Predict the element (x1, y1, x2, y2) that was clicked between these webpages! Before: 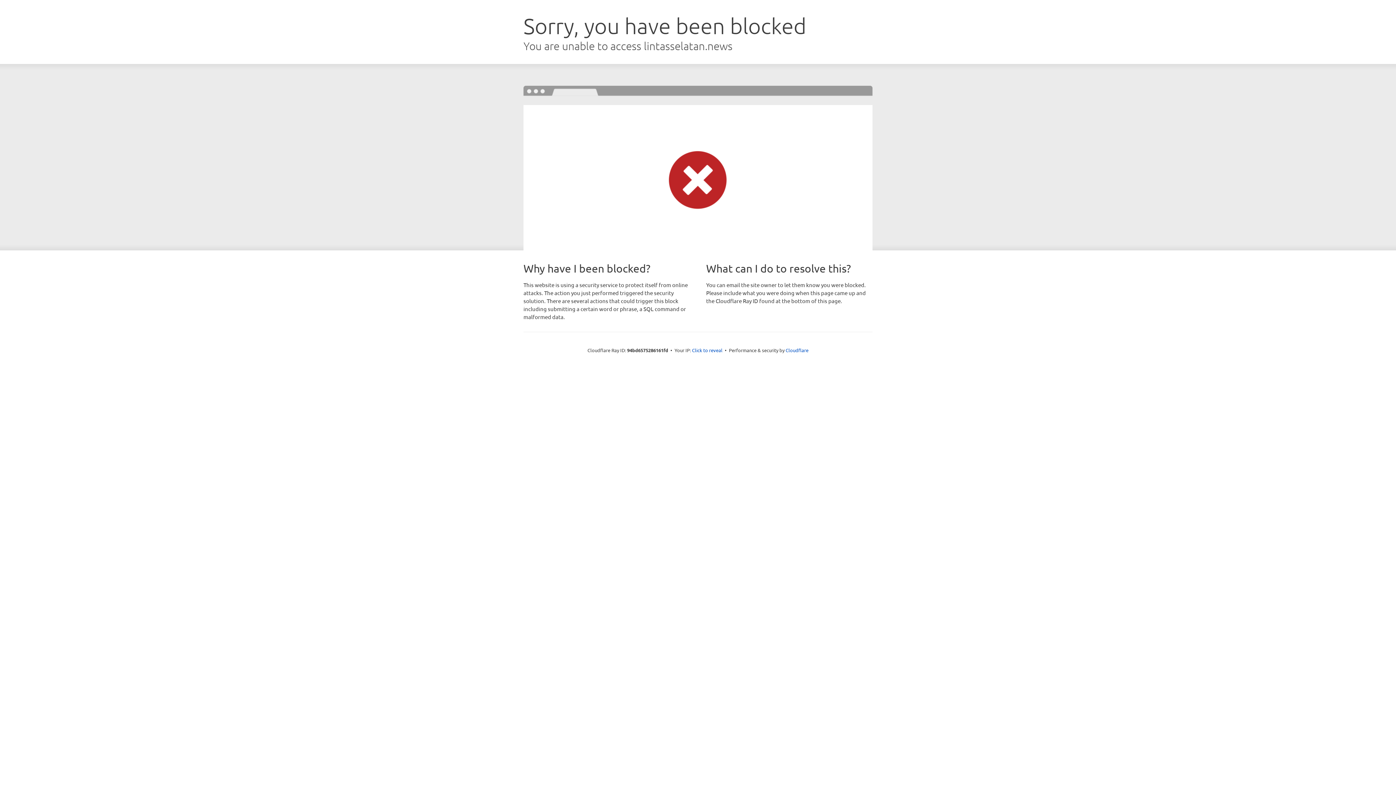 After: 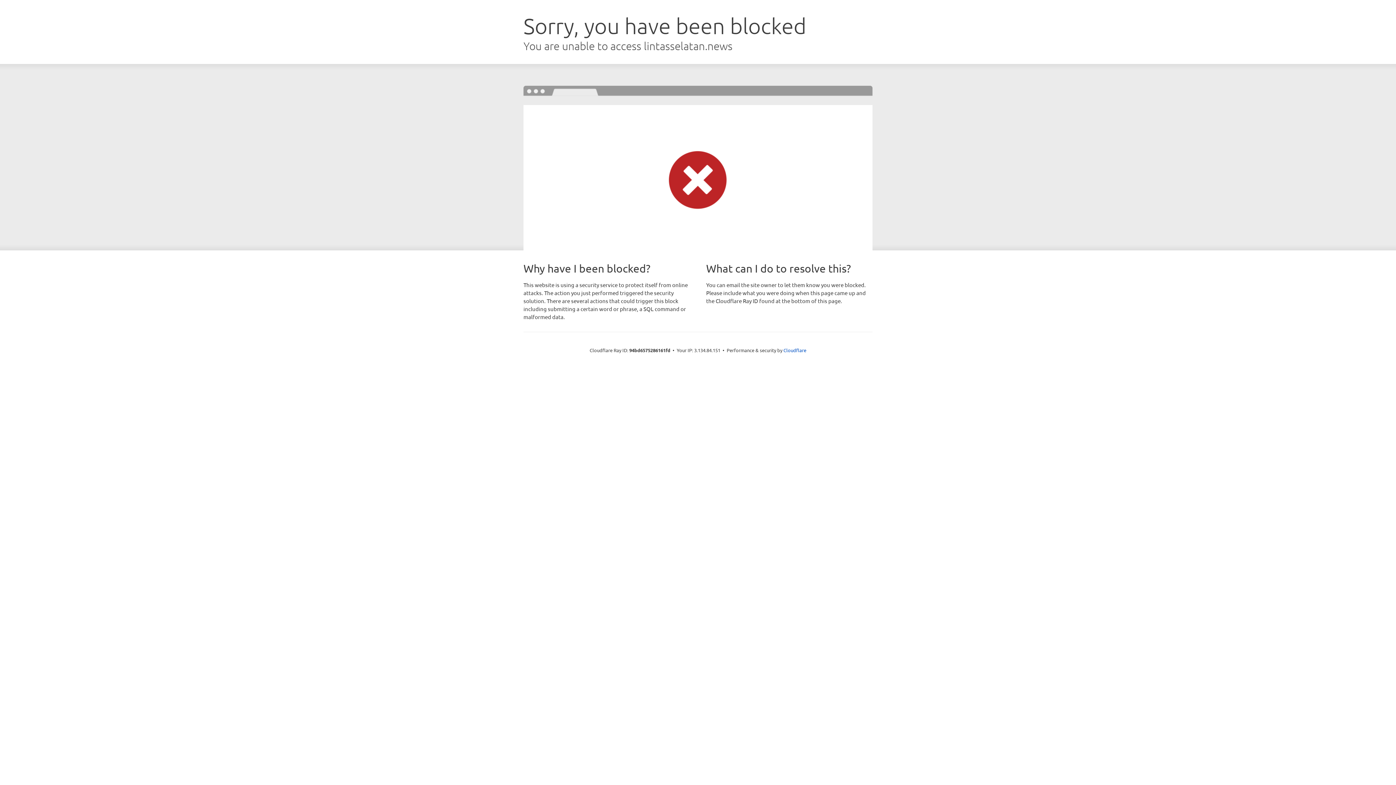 Action: label: Click to reveal bbox: (692, 346, 722, 353)